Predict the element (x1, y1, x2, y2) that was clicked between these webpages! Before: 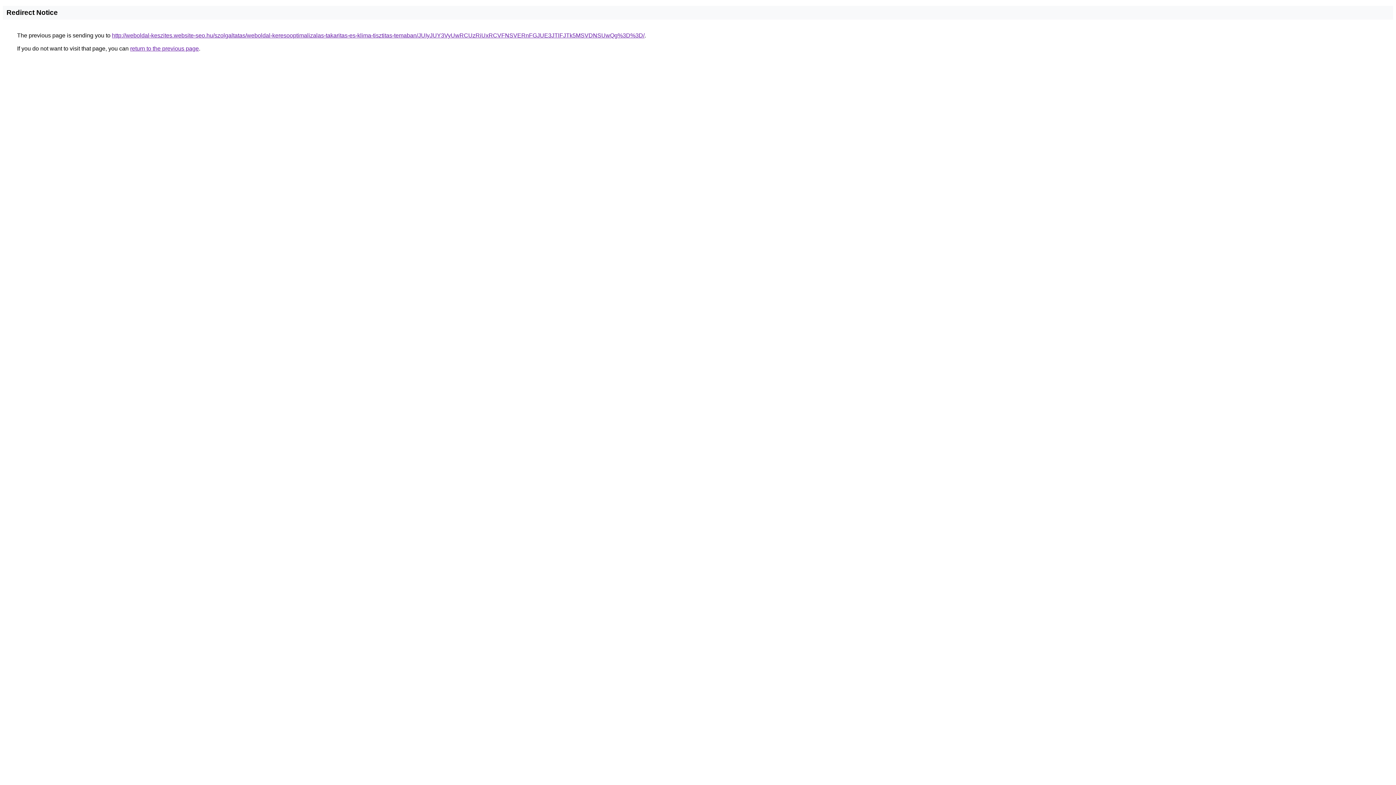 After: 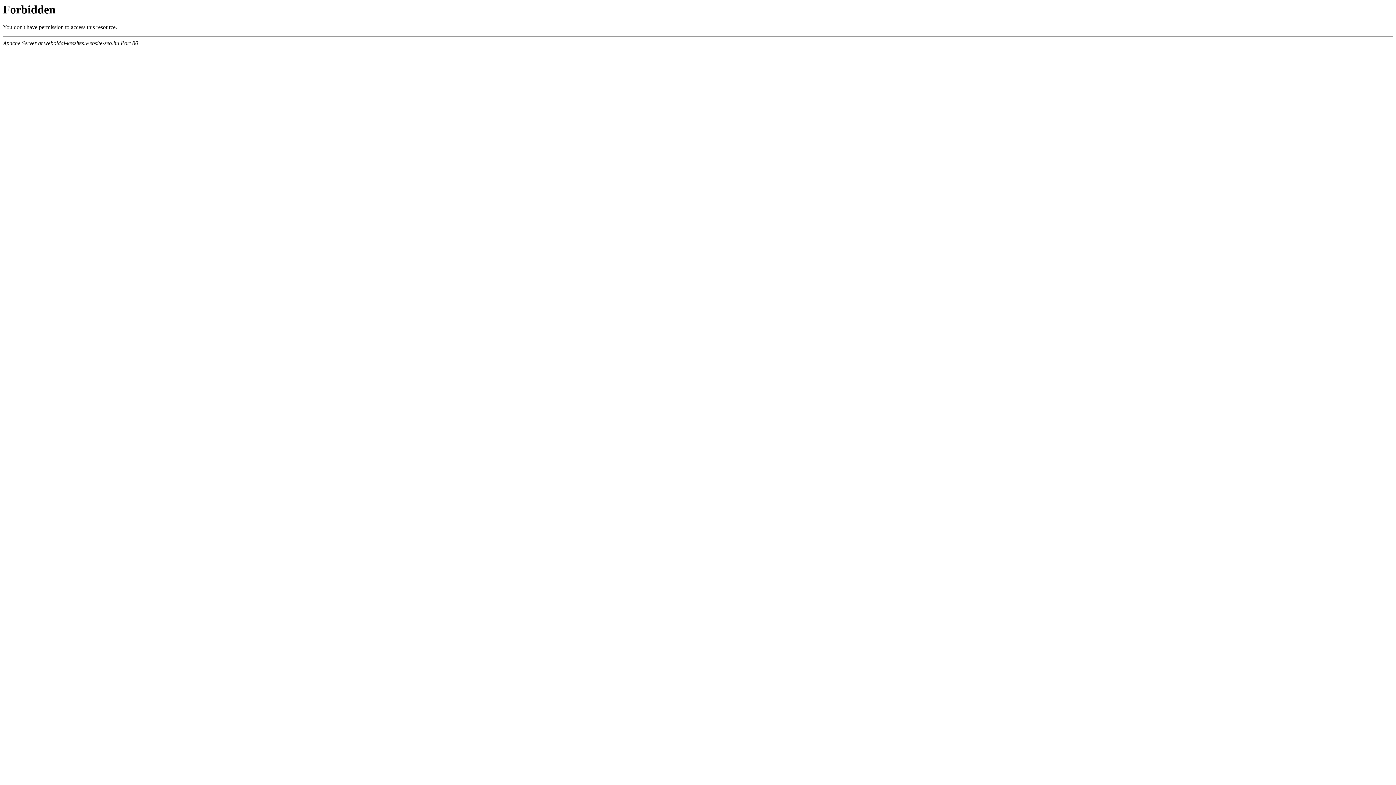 Action: bbox: (112, 32, 644, 38) label: http://weboldal-keszites.website-seo.hu/szolgaltatas/weboldal-keresooptimalizalas-takaritas-es-klima-tisztitas-temaban/JUIyJUY3VyUwRCUzRiUxRCVFNSVERnFGJUE3JTlFJTk5MSVDNSUwQg%3D%3D/